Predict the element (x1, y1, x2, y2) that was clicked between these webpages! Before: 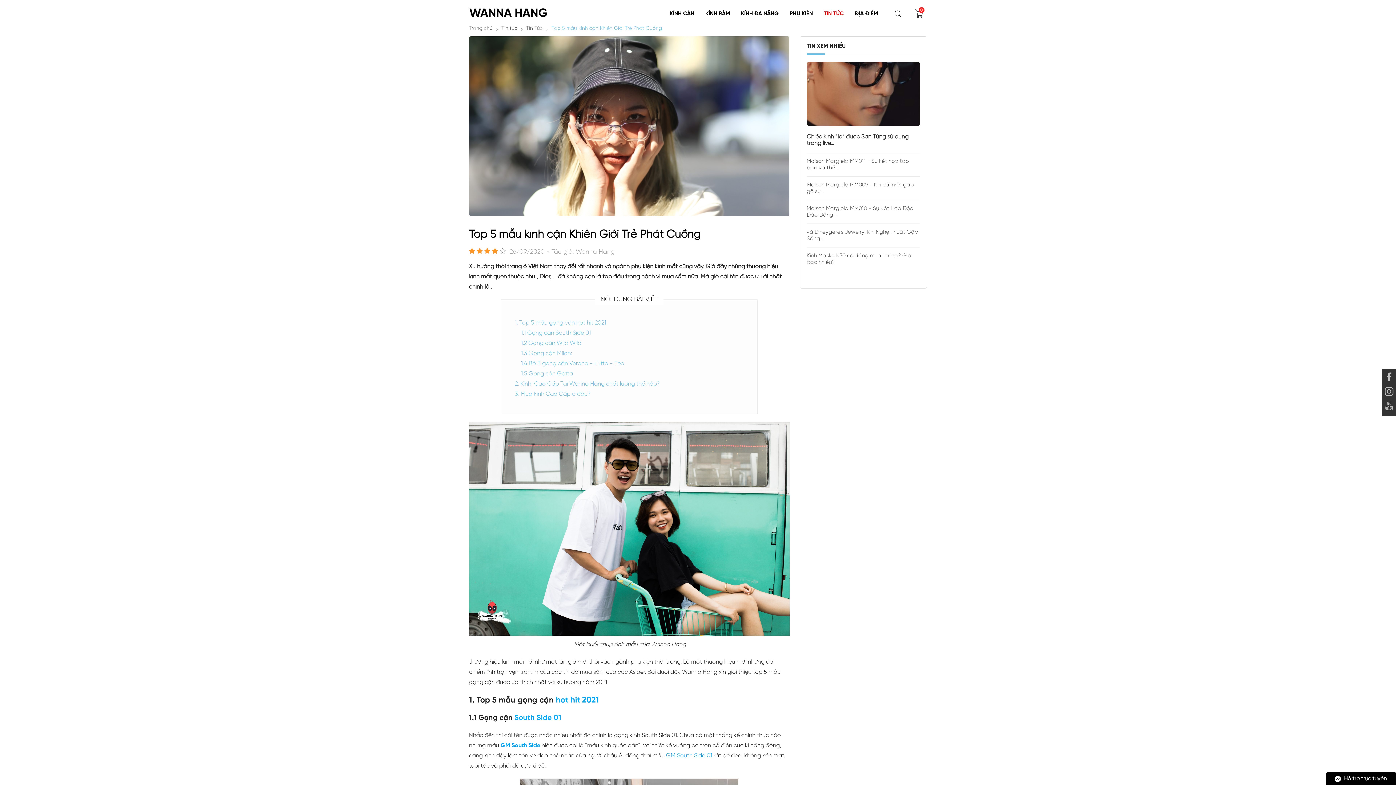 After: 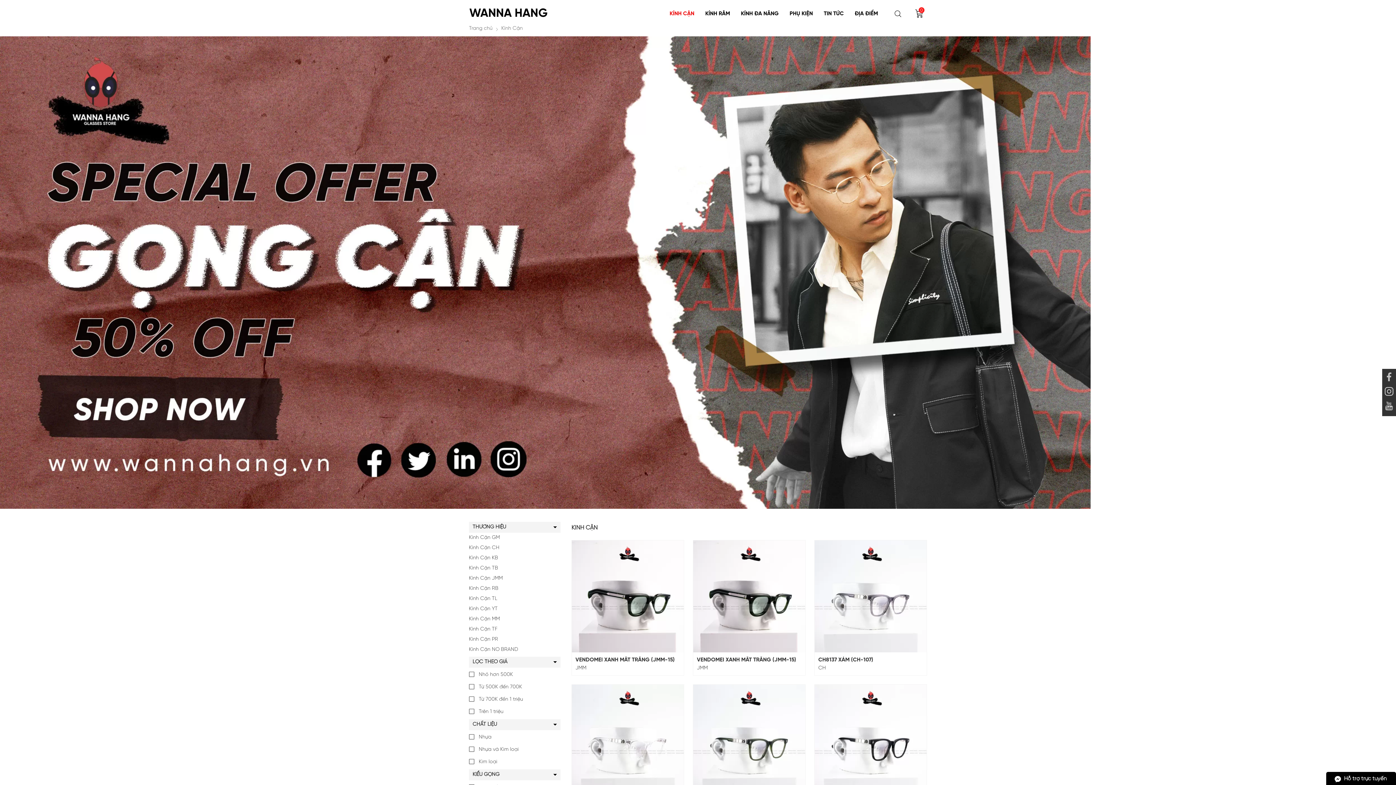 Action: bbox: (666, 6, 698, 20) label: KÍNH CẬN